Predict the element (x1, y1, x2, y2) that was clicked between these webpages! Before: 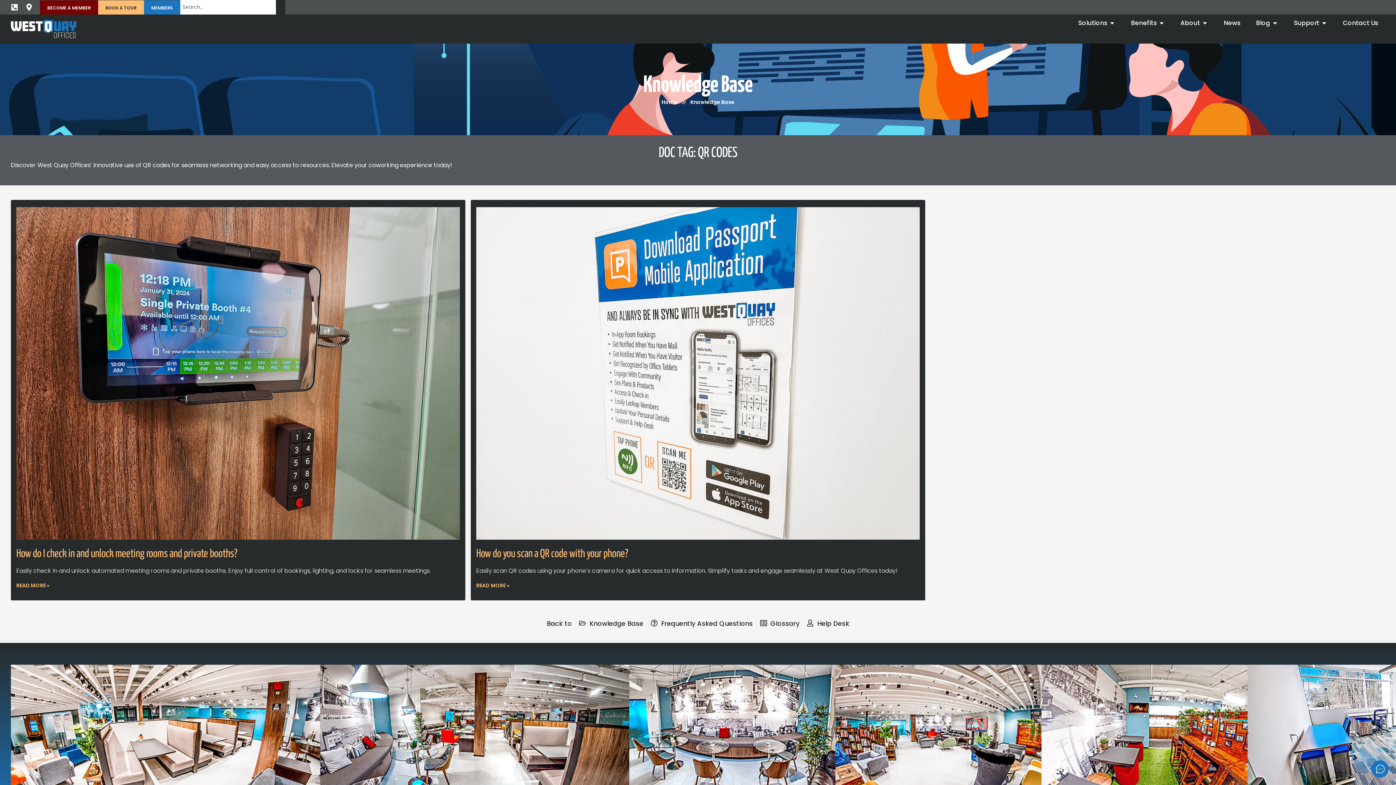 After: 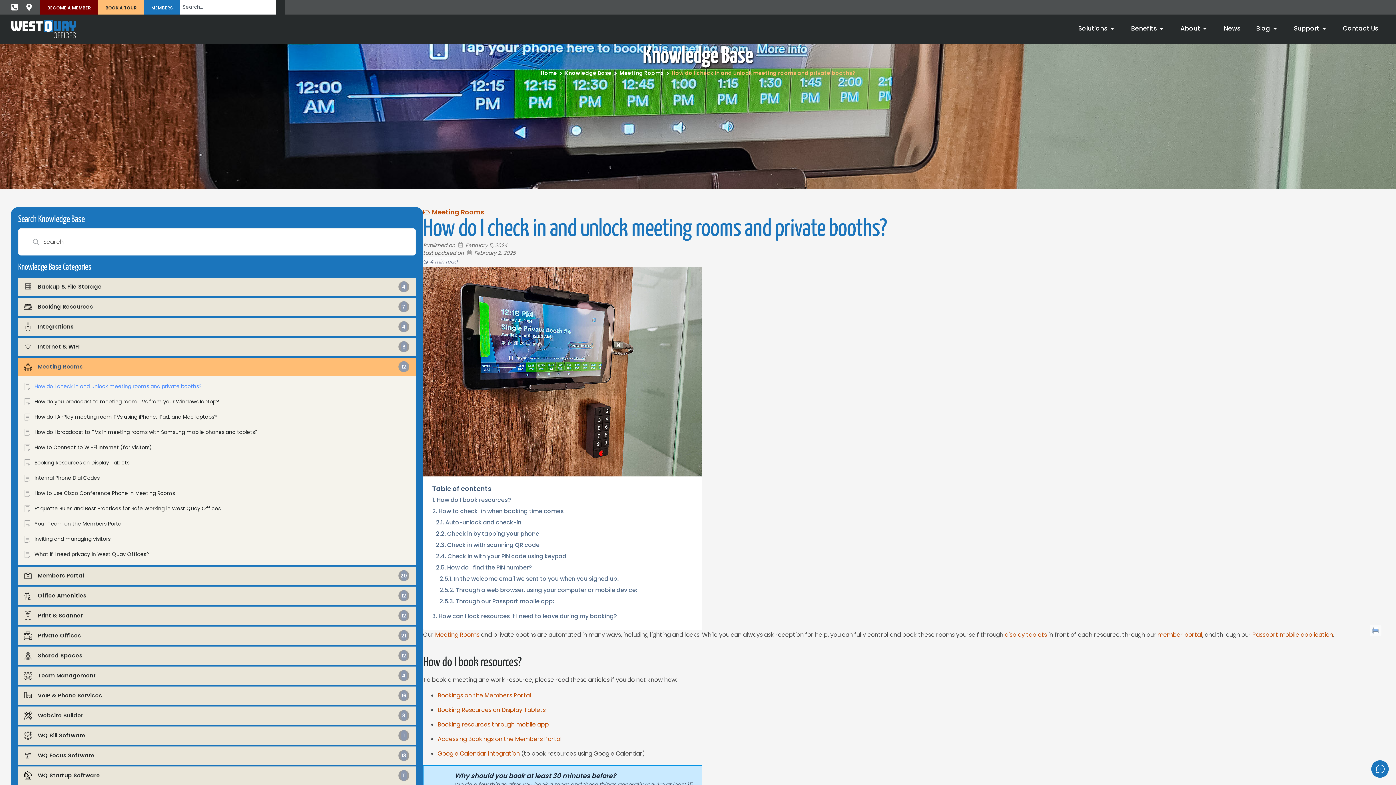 Action: bbox: (16, 582, 49, 589) label: Read more about How do I check in and unlock meeting rooms and private booths?